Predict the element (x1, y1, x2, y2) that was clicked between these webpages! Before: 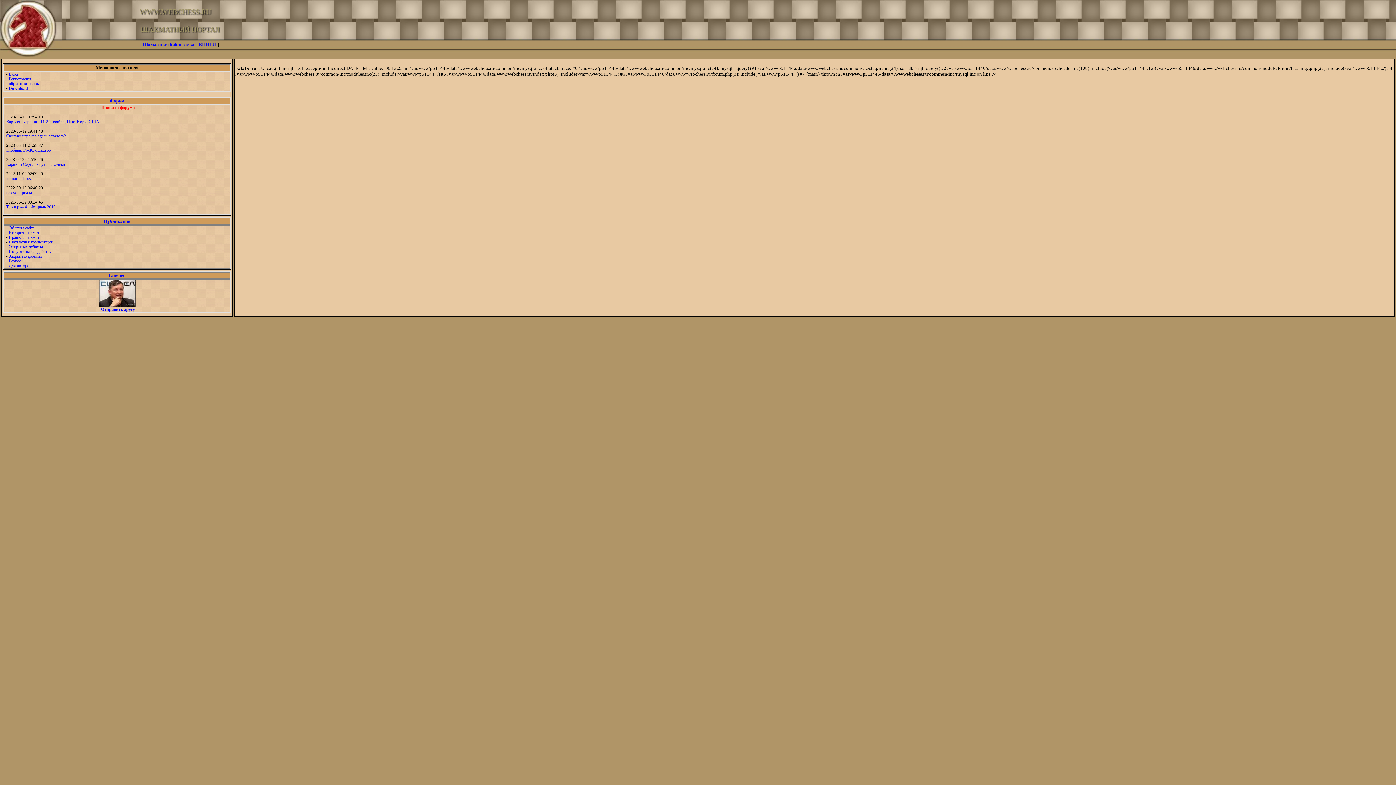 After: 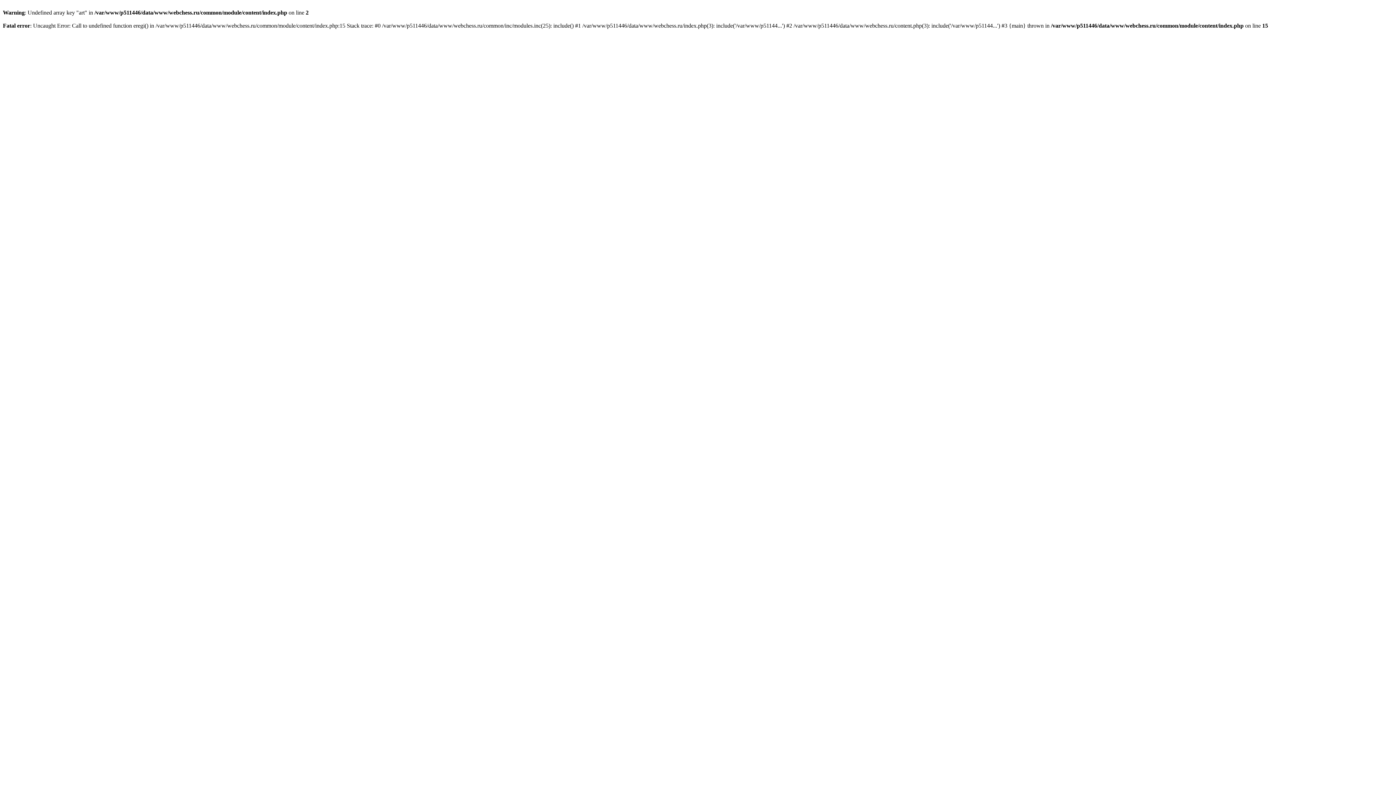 Action: bbox: (8, 258, 21, 263) label: Разное